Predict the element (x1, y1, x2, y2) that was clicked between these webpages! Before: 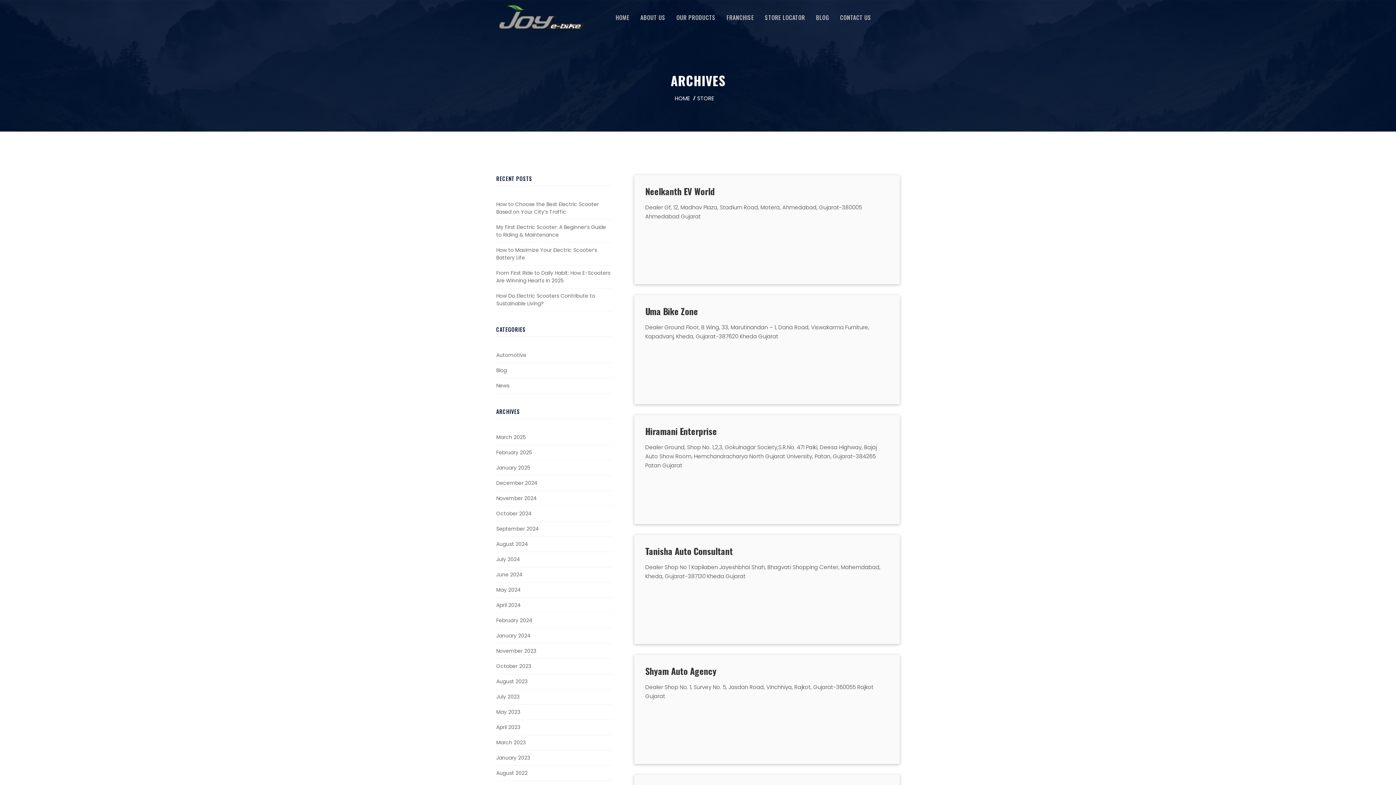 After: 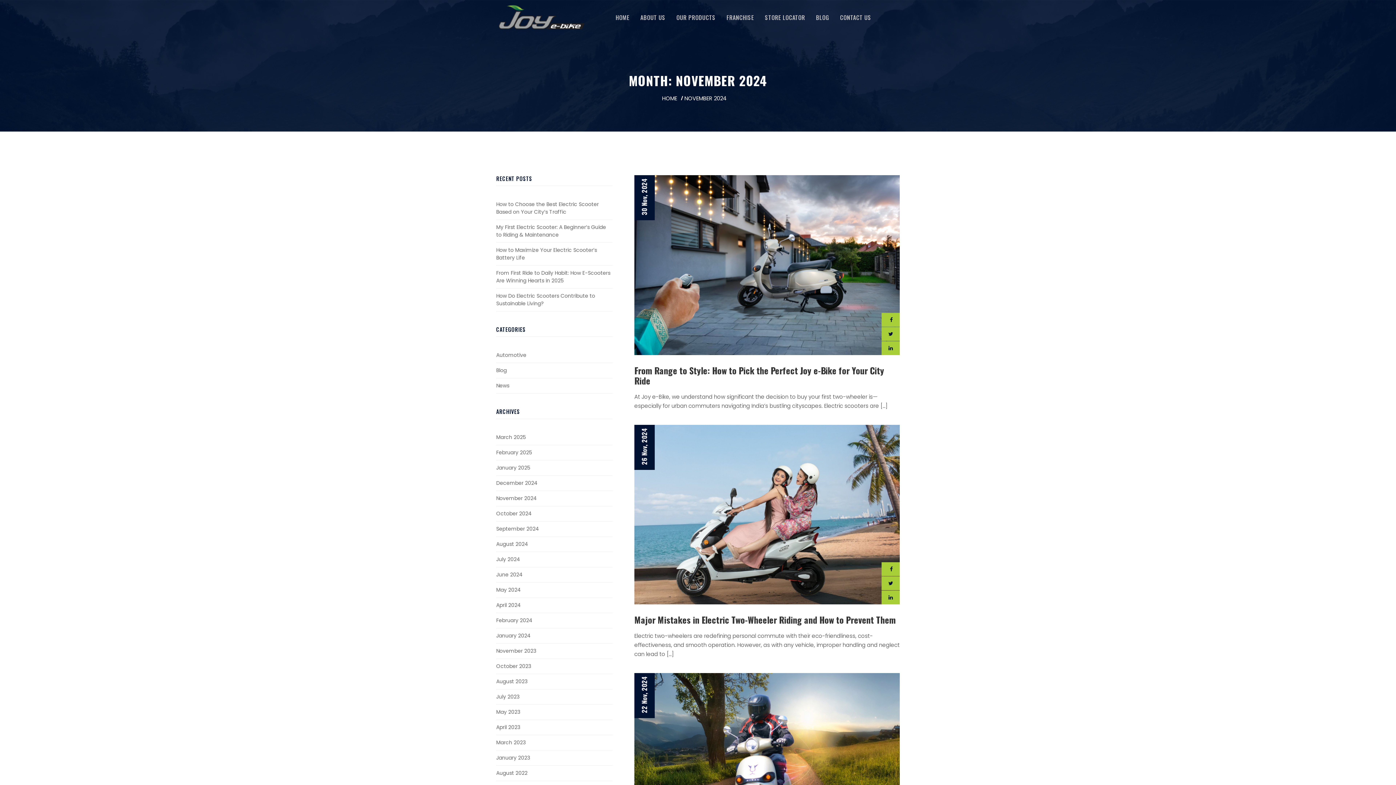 Action: bbox: (496, 491, 612, 506) label: November 2024